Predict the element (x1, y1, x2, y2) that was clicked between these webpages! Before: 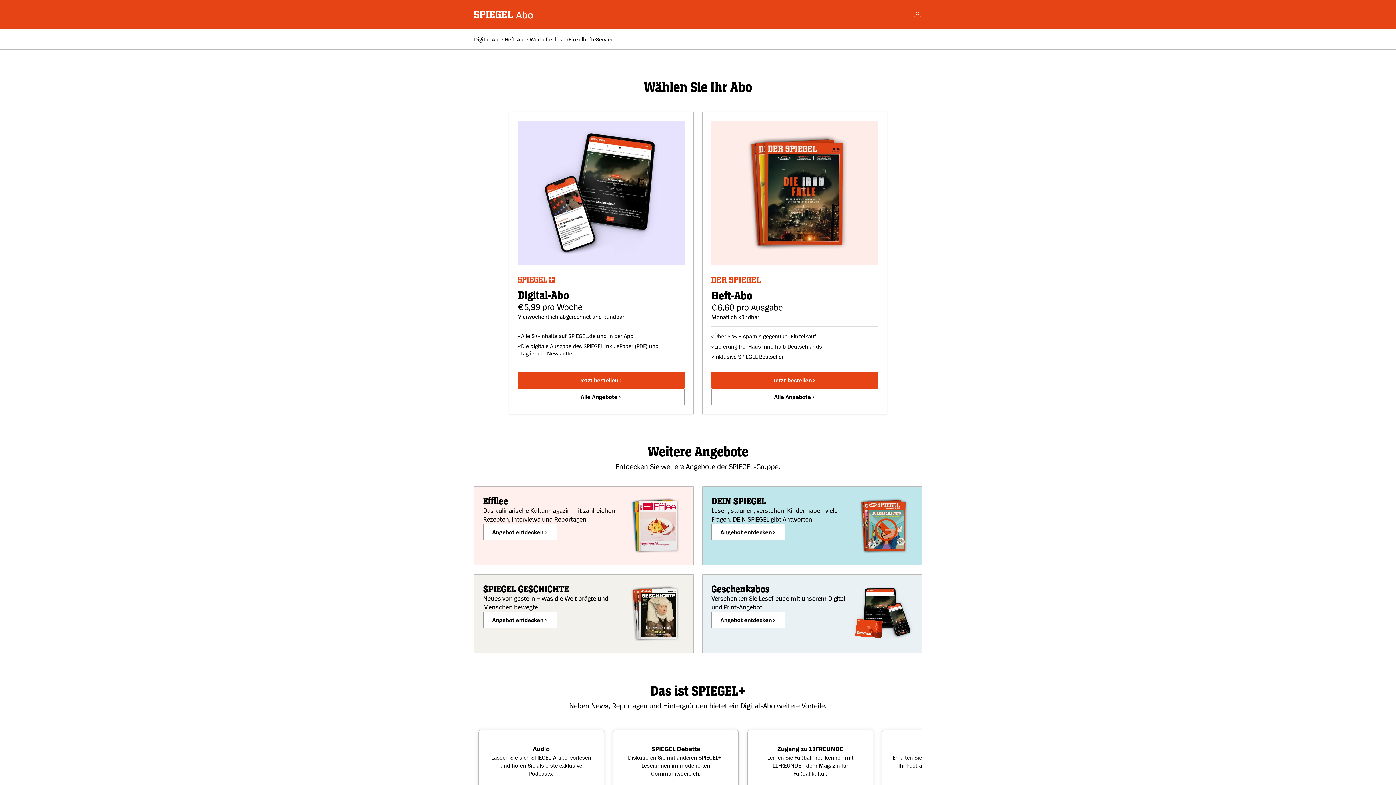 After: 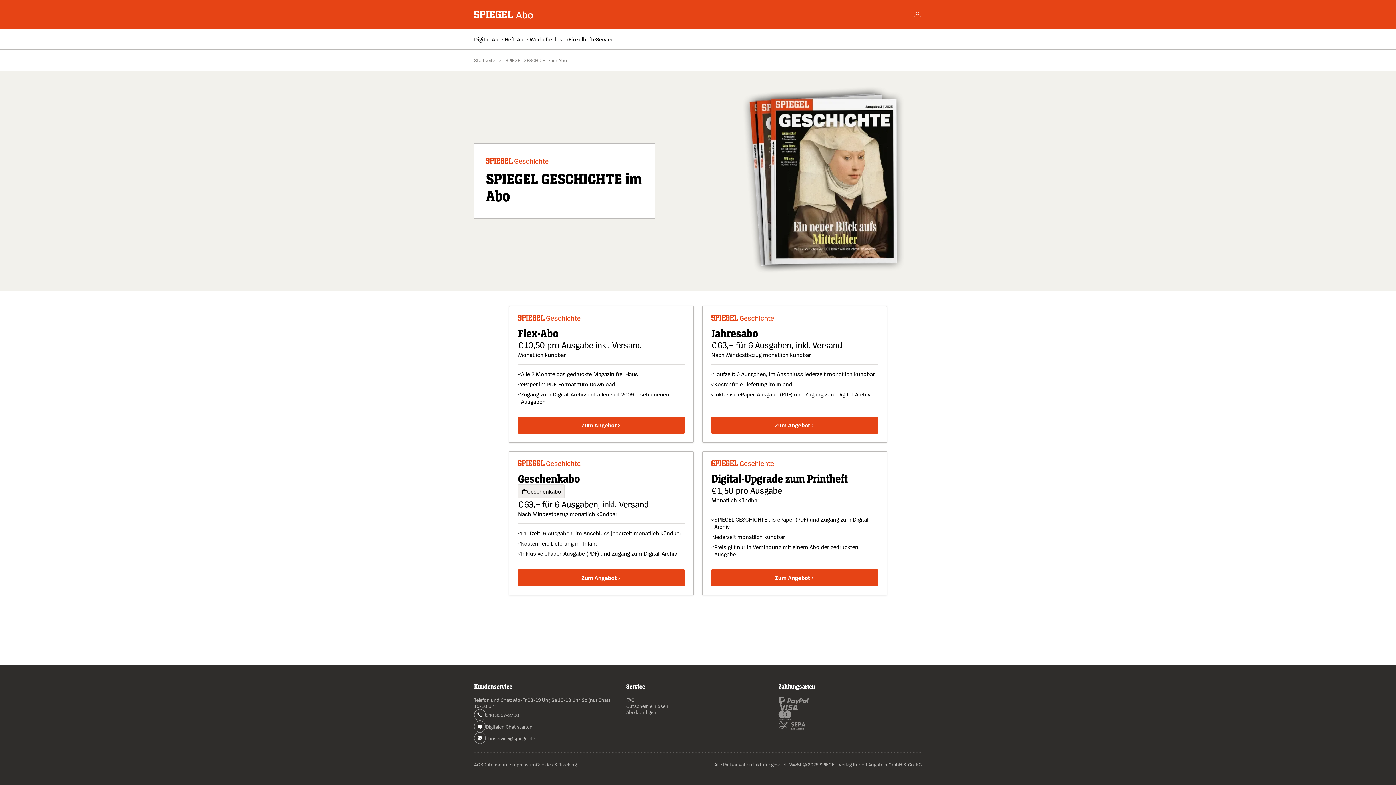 Action: label: Angebot entdecken bbox: (483, 612, 557, 628)